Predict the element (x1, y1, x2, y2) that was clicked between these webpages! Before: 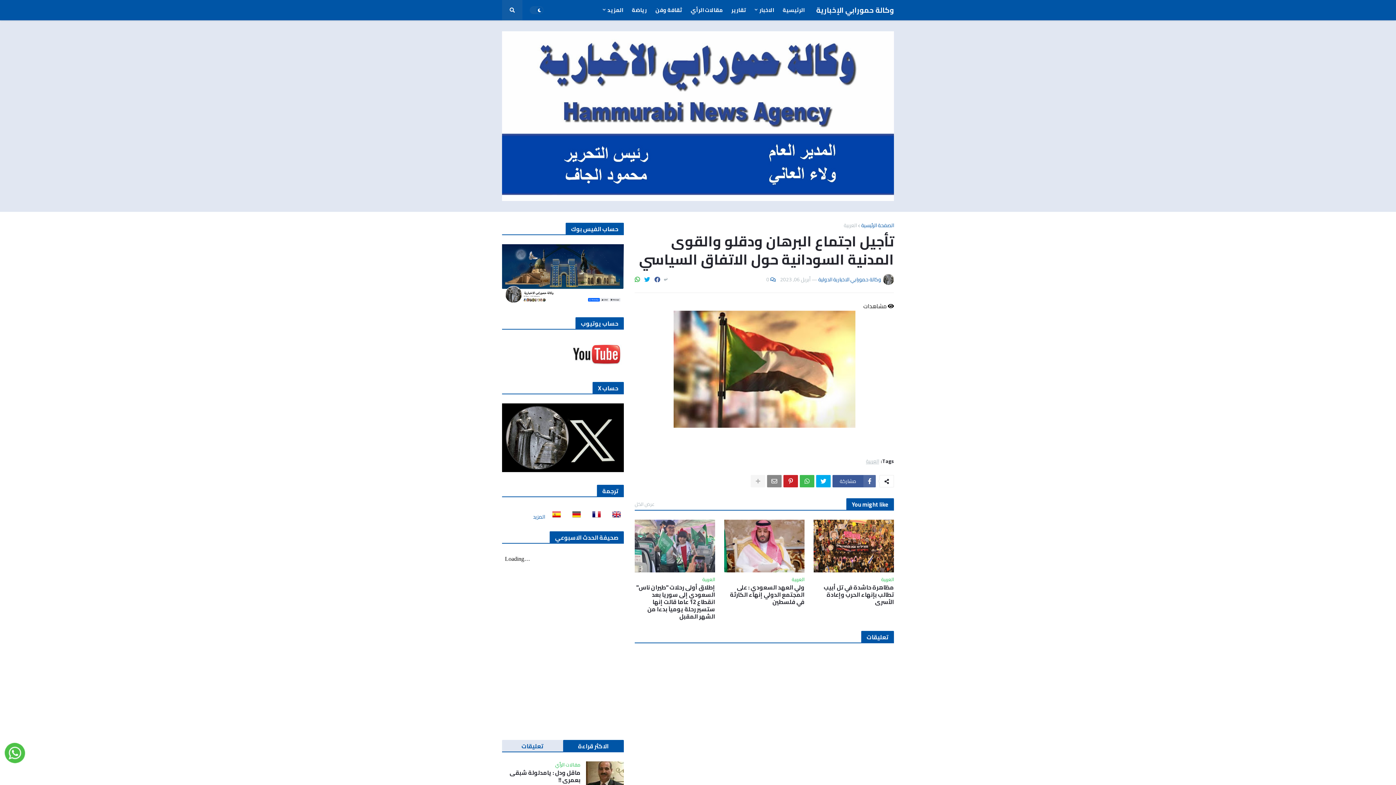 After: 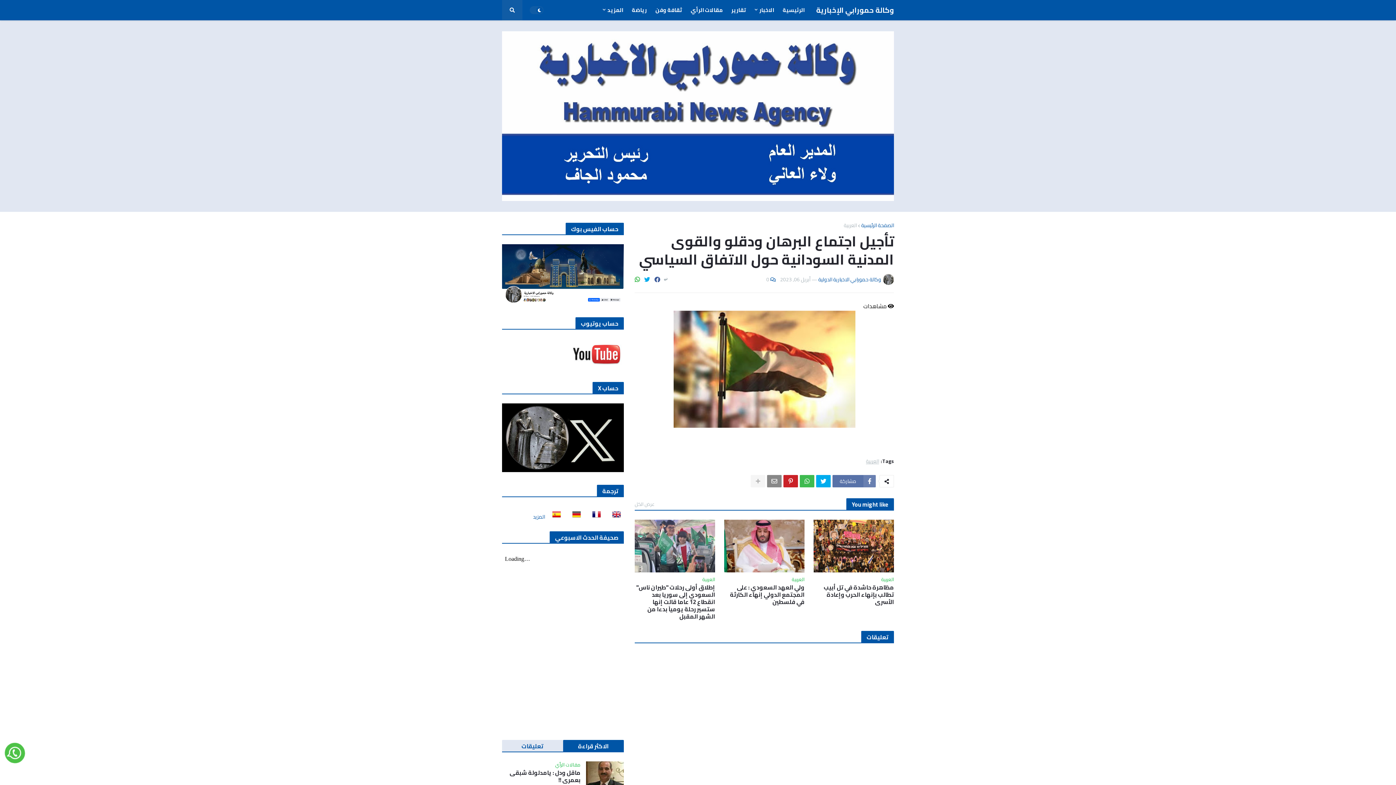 Action: label: مشاركة bbox: (832, 475, 876, 487)